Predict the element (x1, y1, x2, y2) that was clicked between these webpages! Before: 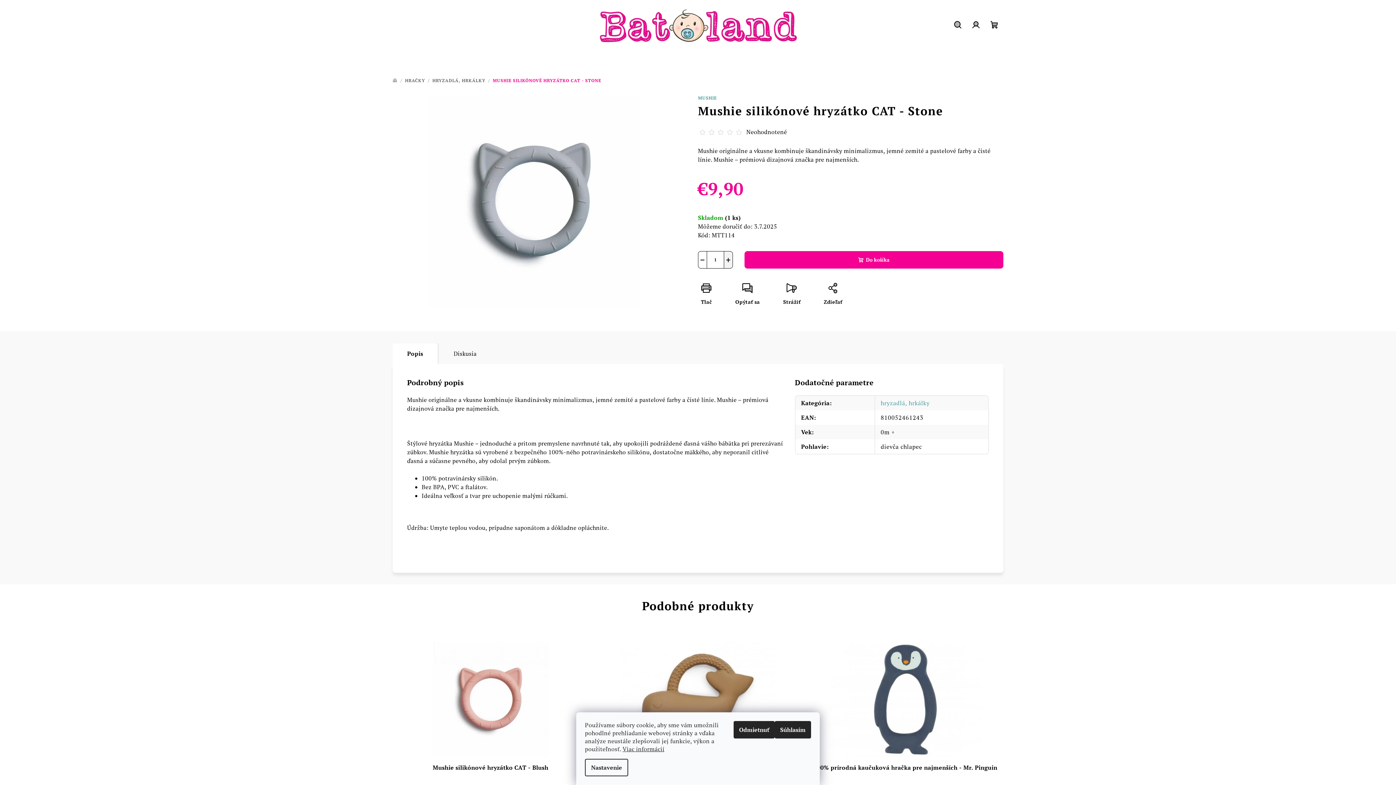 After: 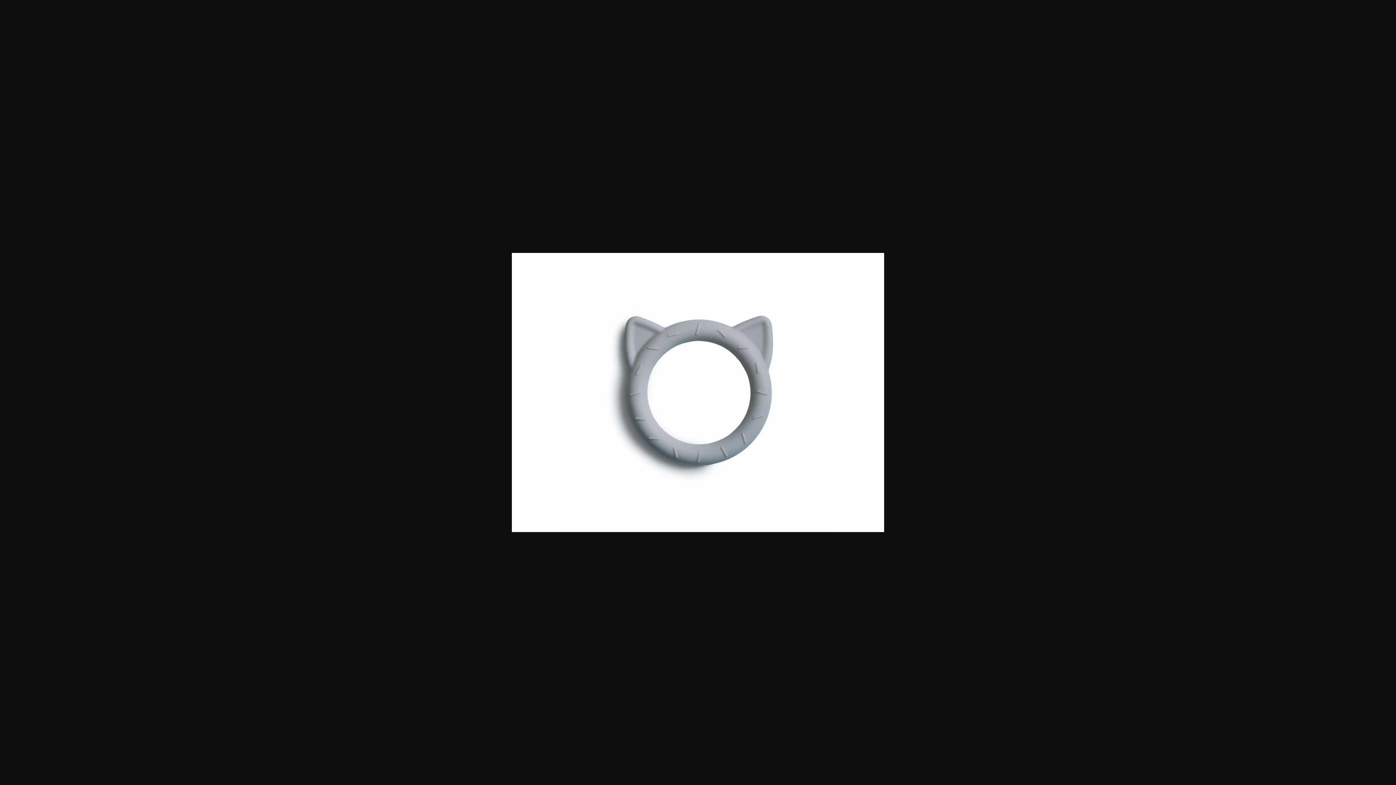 Action: bbox: (392, 196, 674, 204)